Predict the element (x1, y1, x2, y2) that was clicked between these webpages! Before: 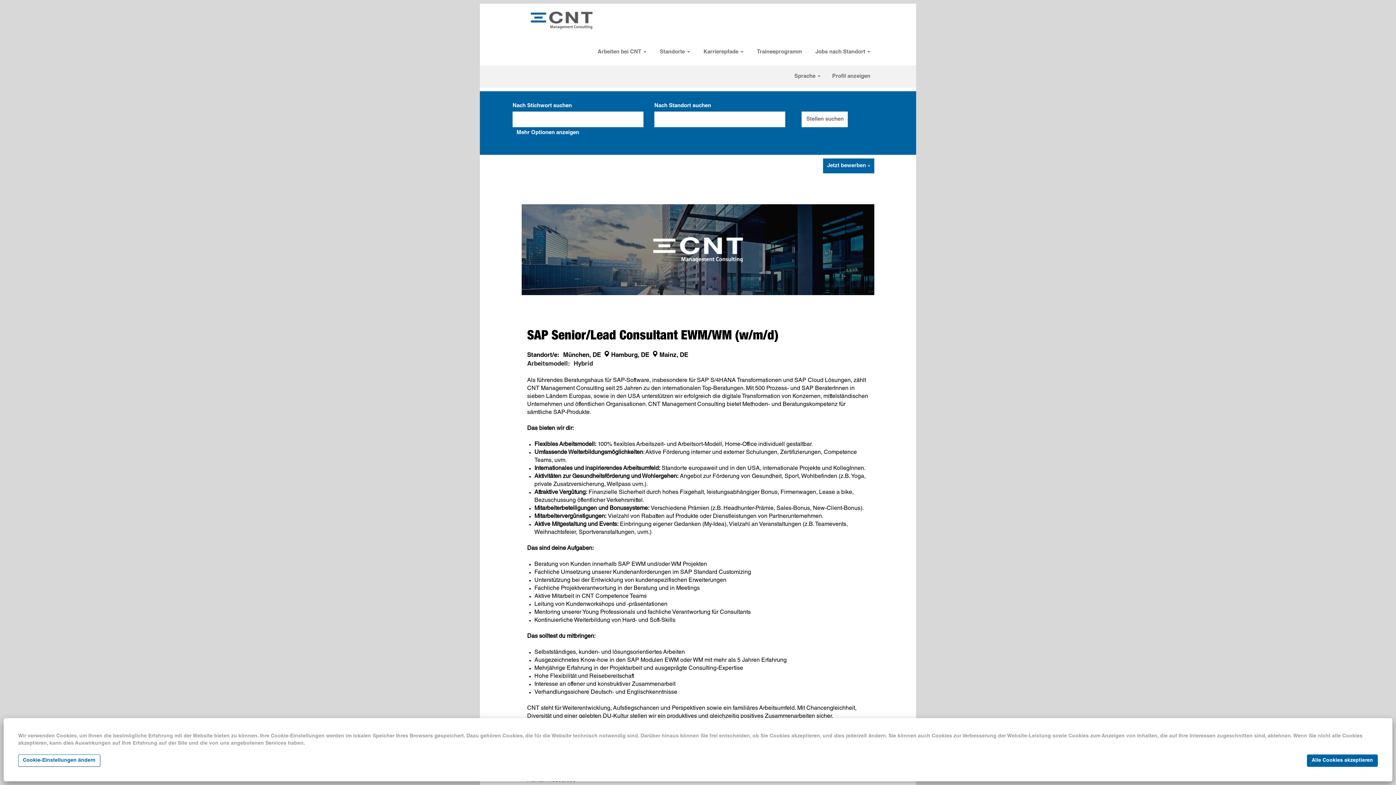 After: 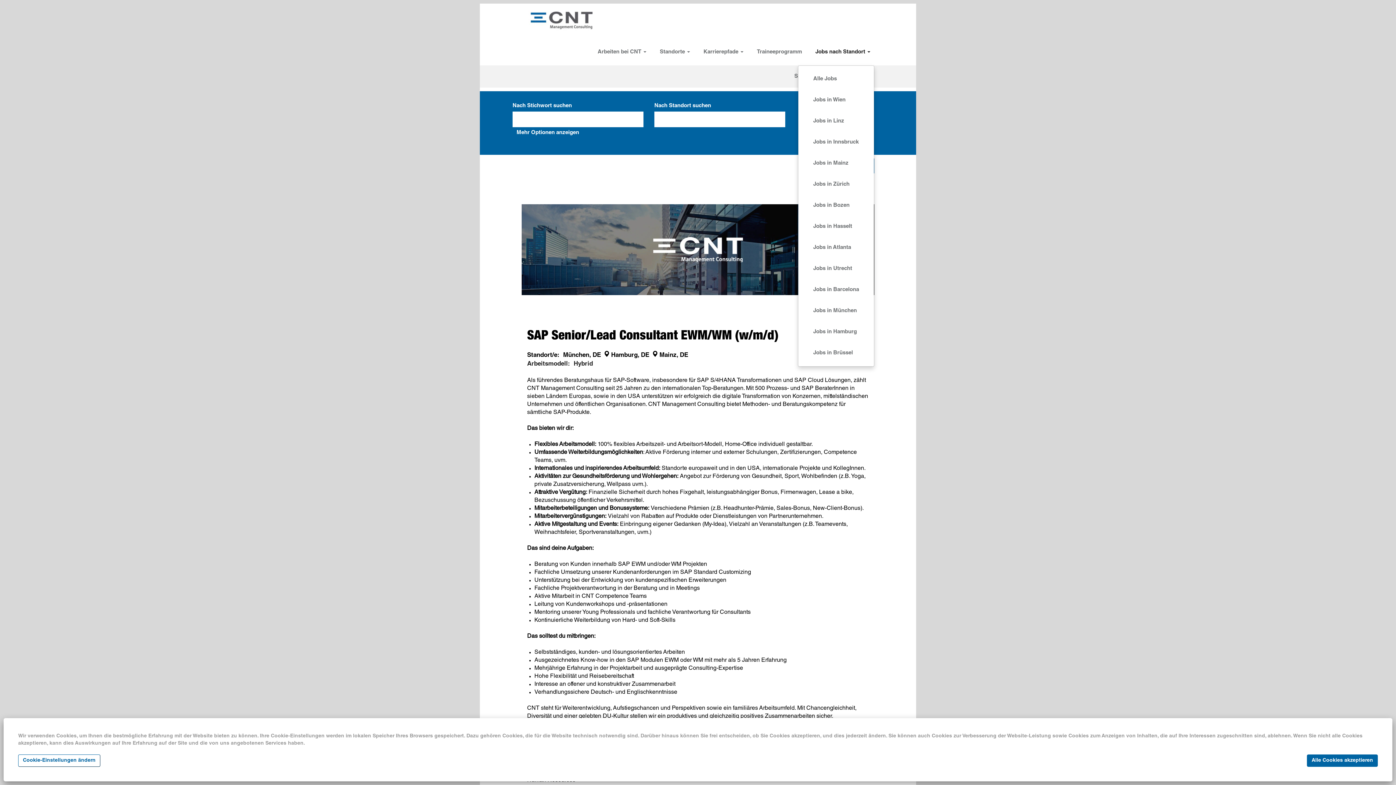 Action: bbox: (811, 44, 874, 59) label: Jobs nach Standort 